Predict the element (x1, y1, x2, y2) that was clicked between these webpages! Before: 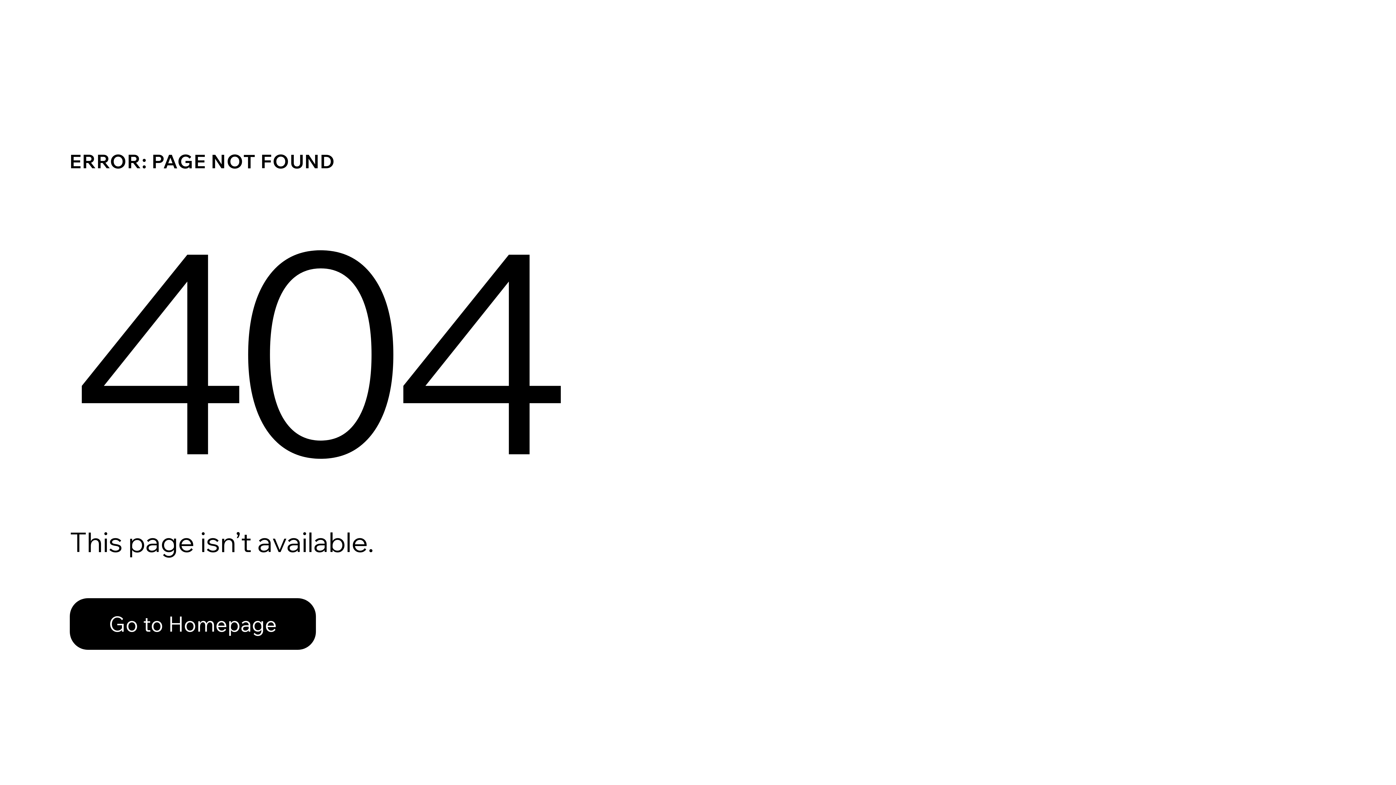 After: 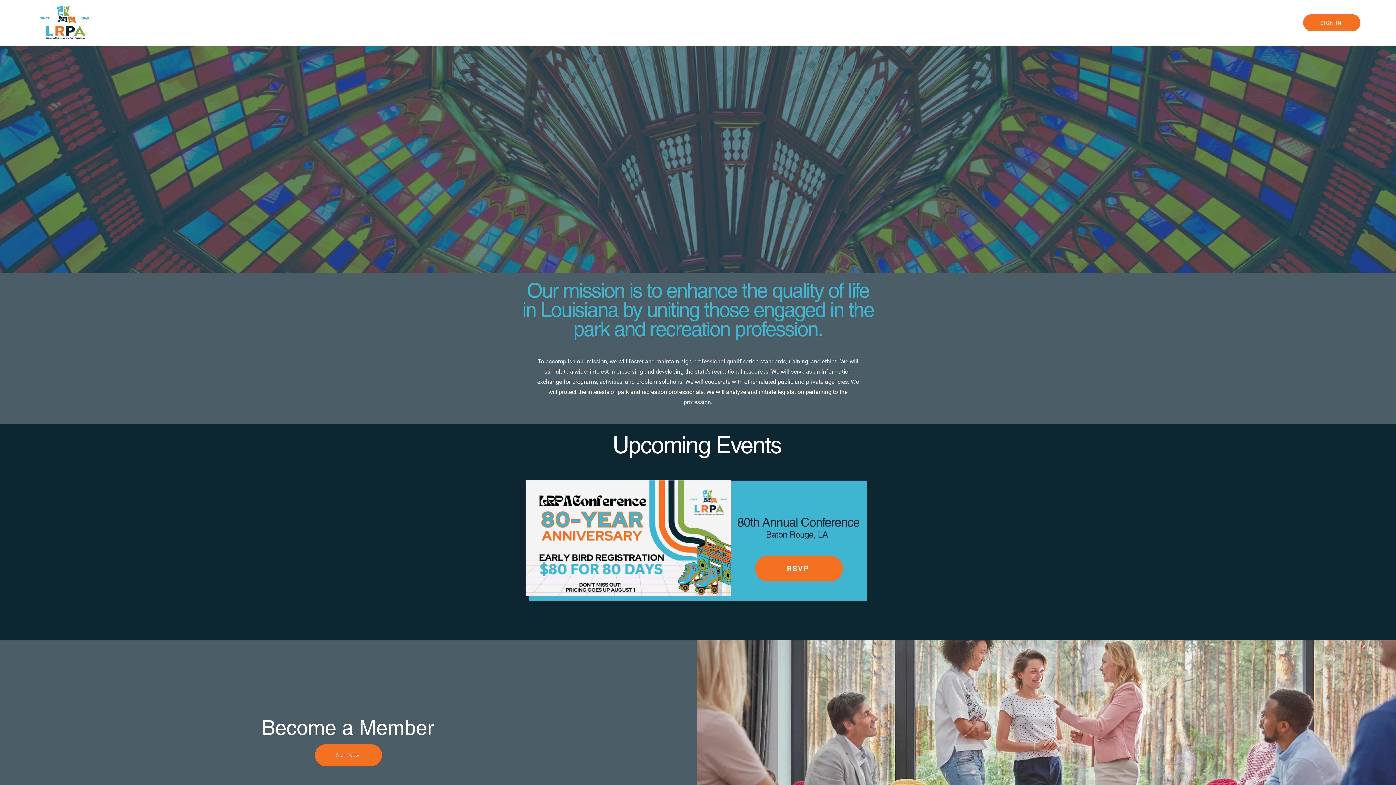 Action: label: Go to Homepage bbox: (69, 598, 316, 650)